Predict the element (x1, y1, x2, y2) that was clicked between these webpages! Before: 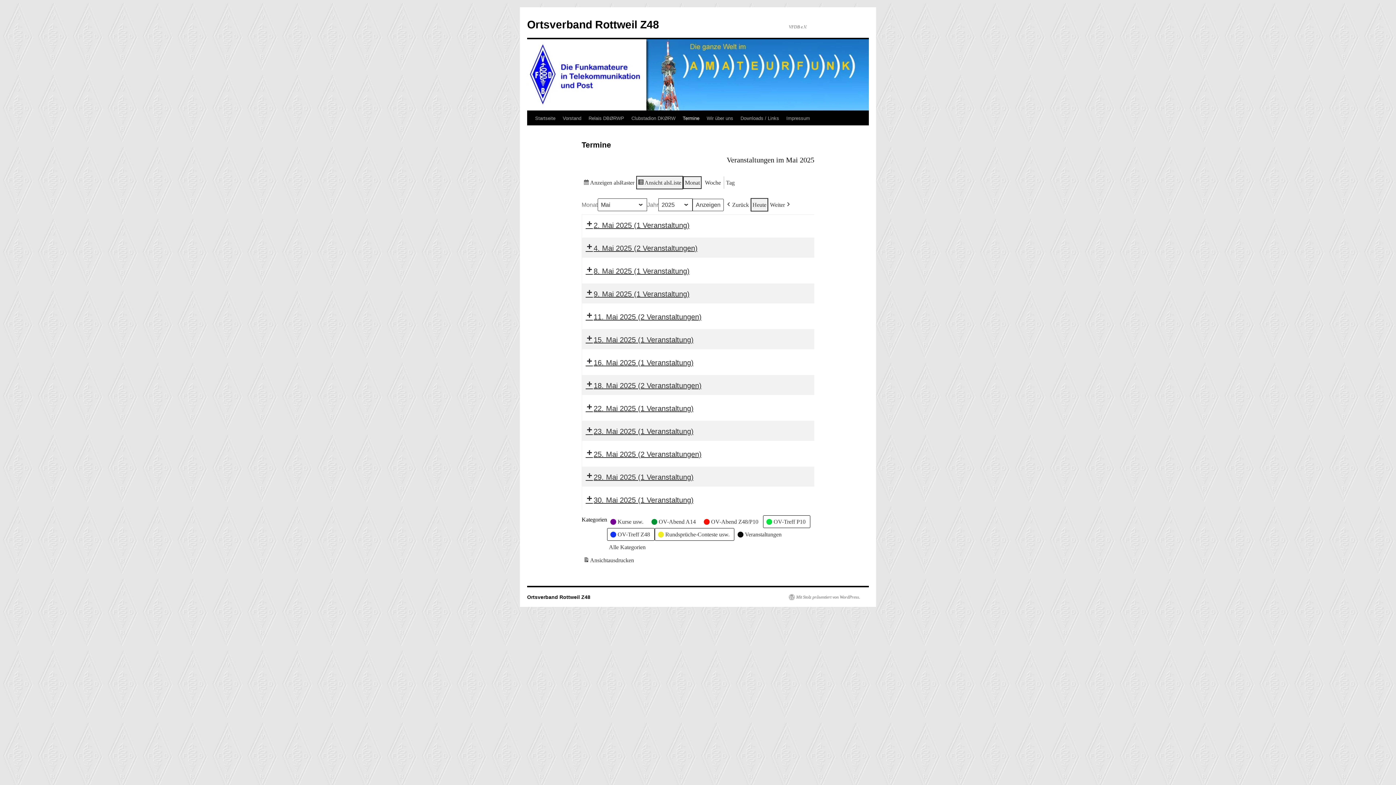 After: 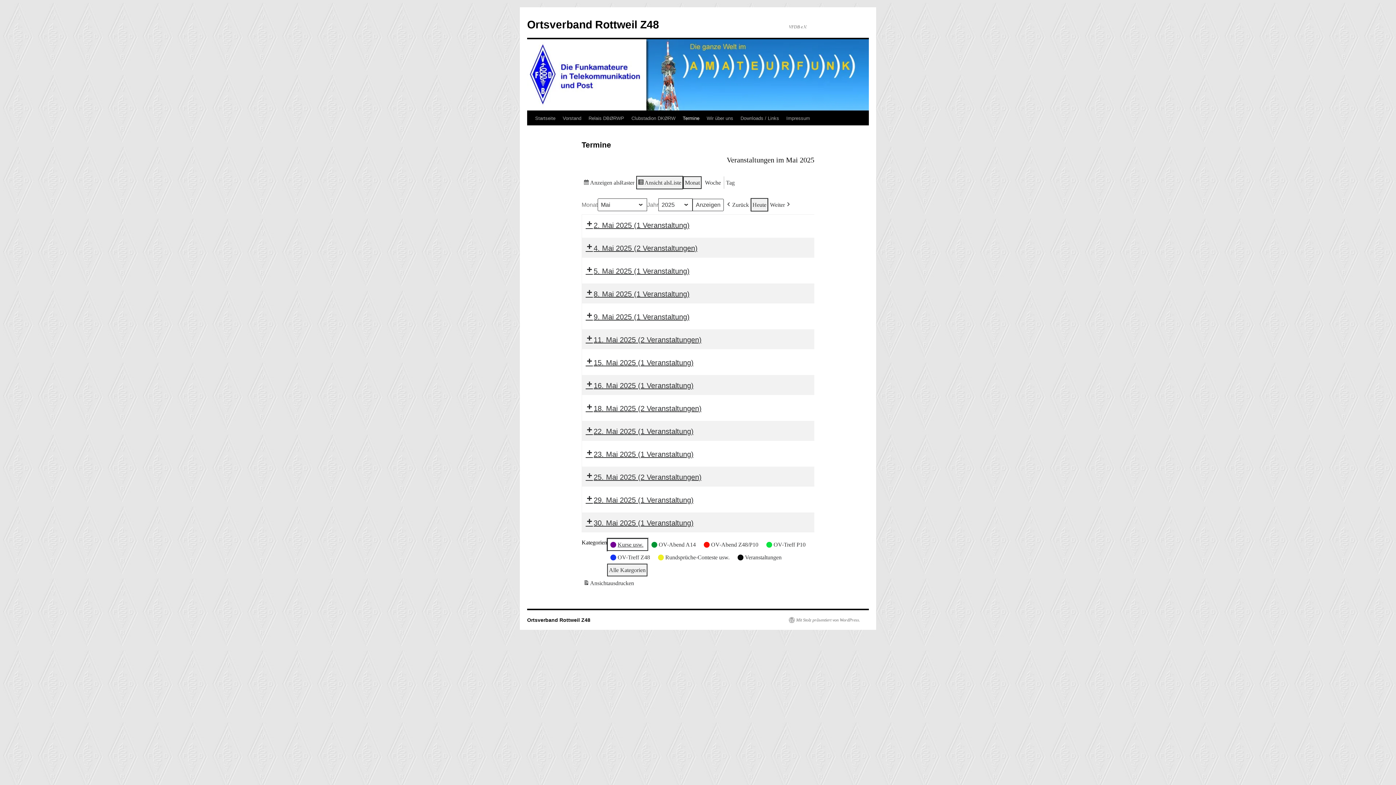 Action: bbox: (607, 541, 650, 553) label: Alle Kategorien